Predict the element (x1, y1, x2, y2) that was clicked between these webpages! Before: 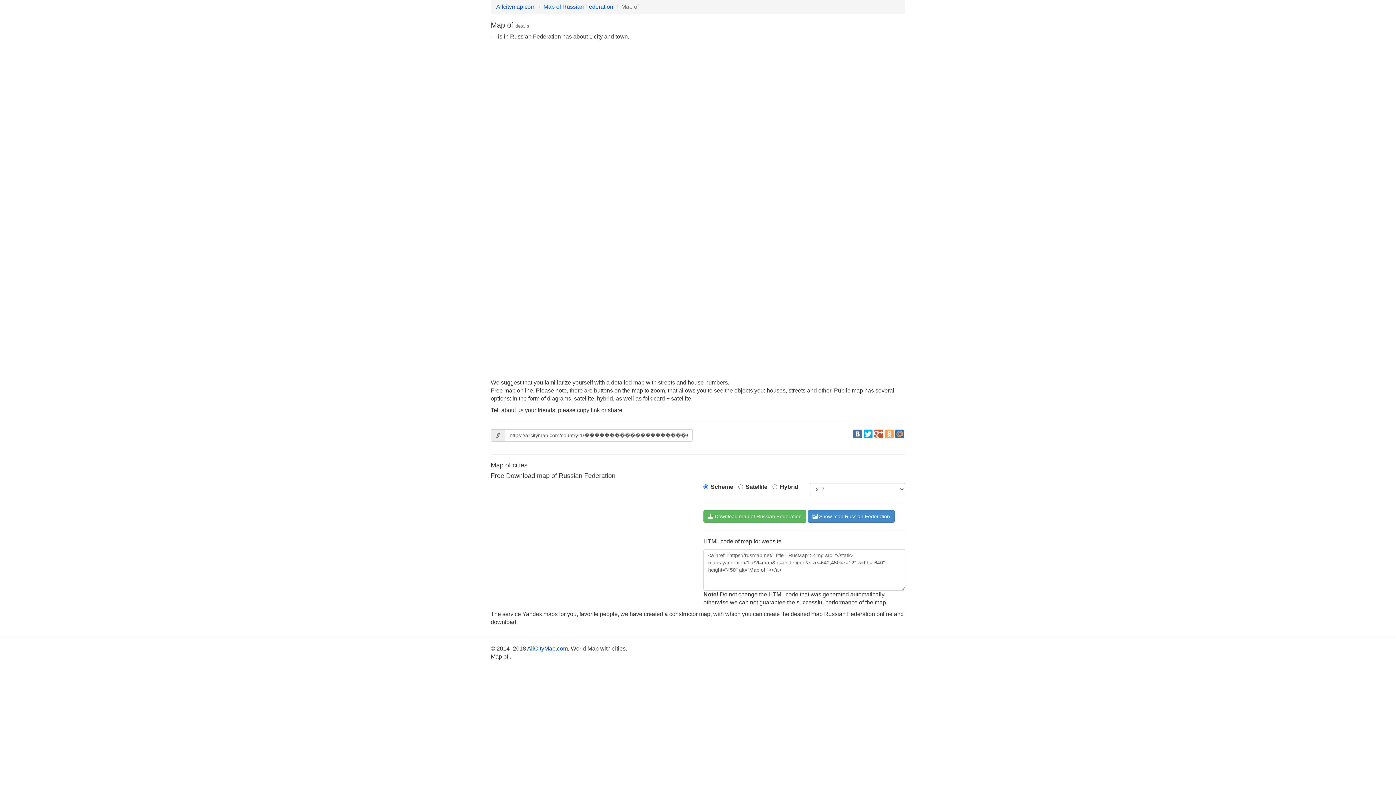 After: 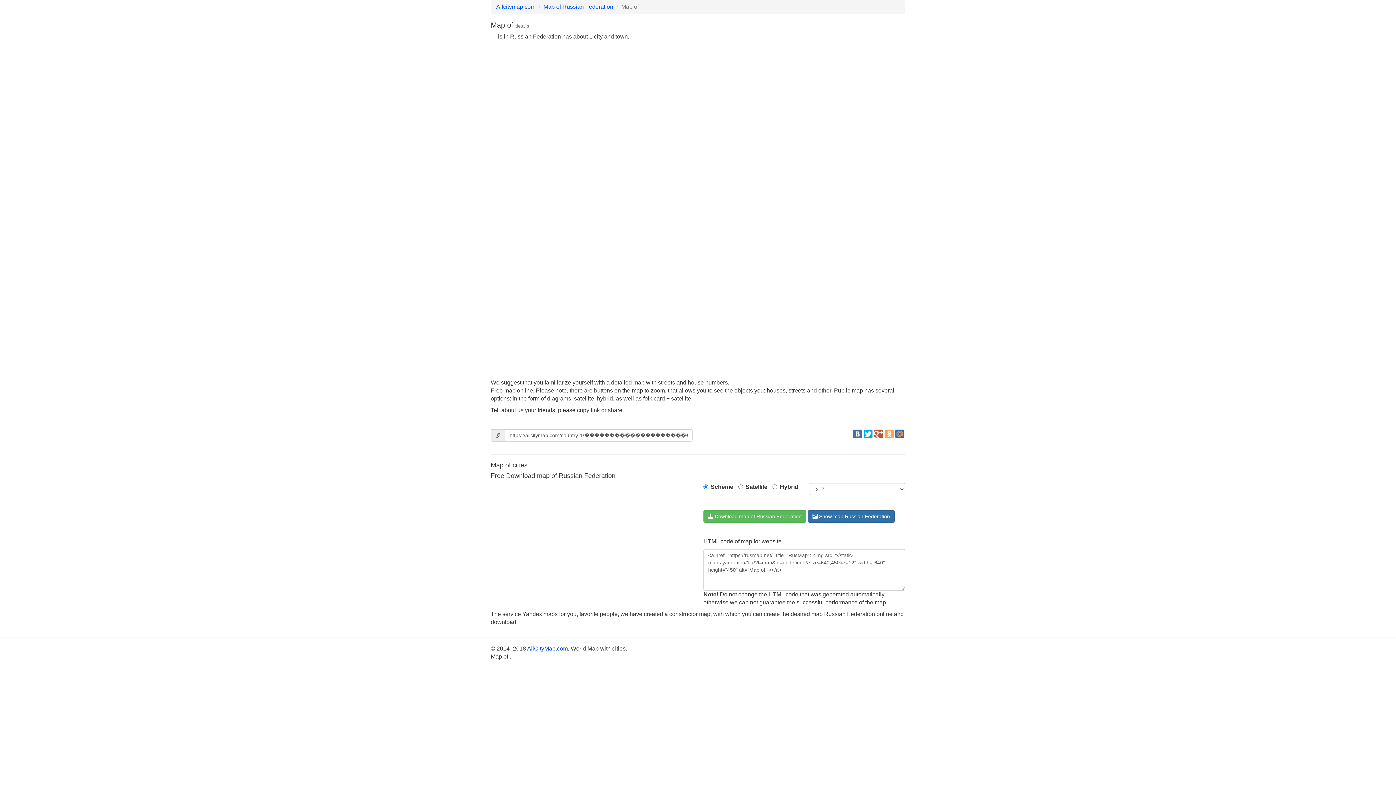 Action: bbox: (808, 510, 894, 522) label:  Show map Russian Federation